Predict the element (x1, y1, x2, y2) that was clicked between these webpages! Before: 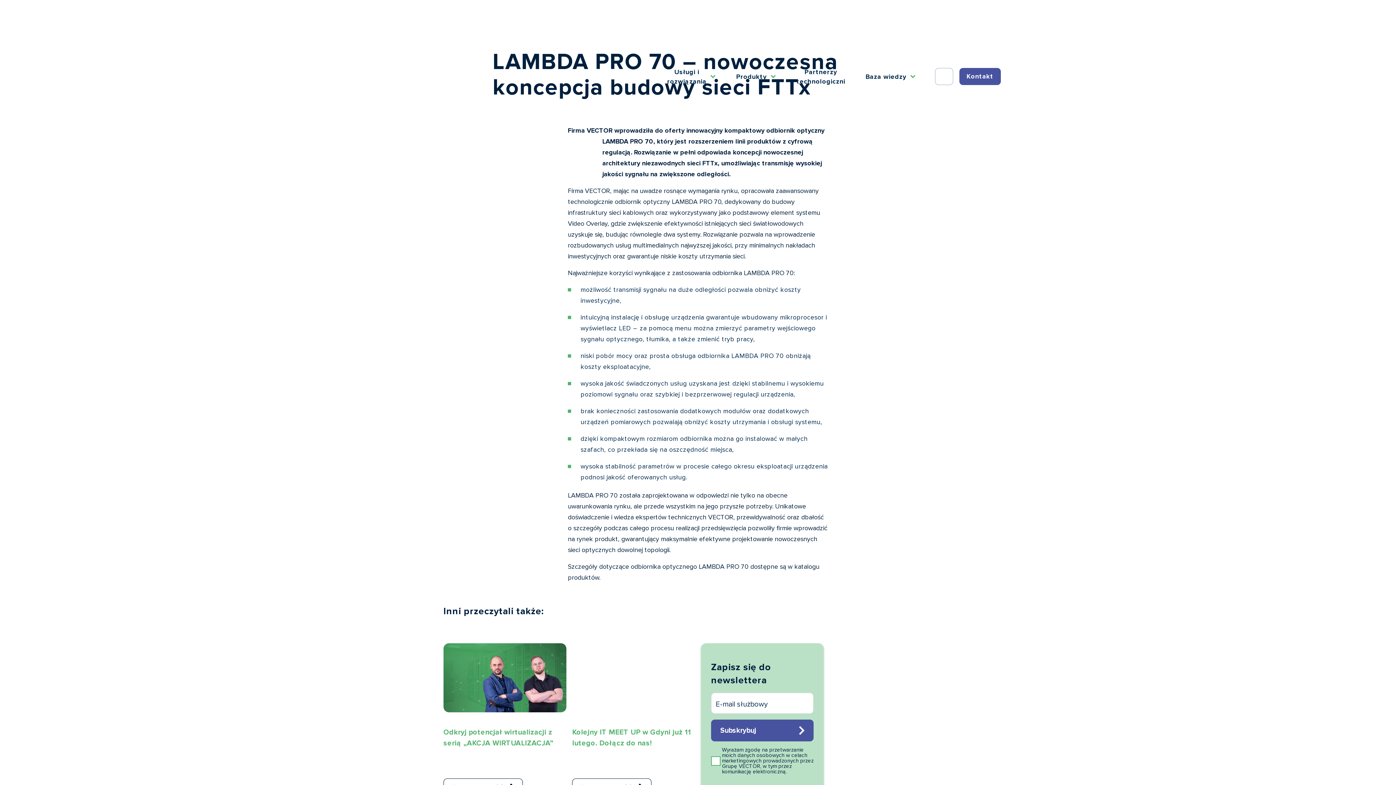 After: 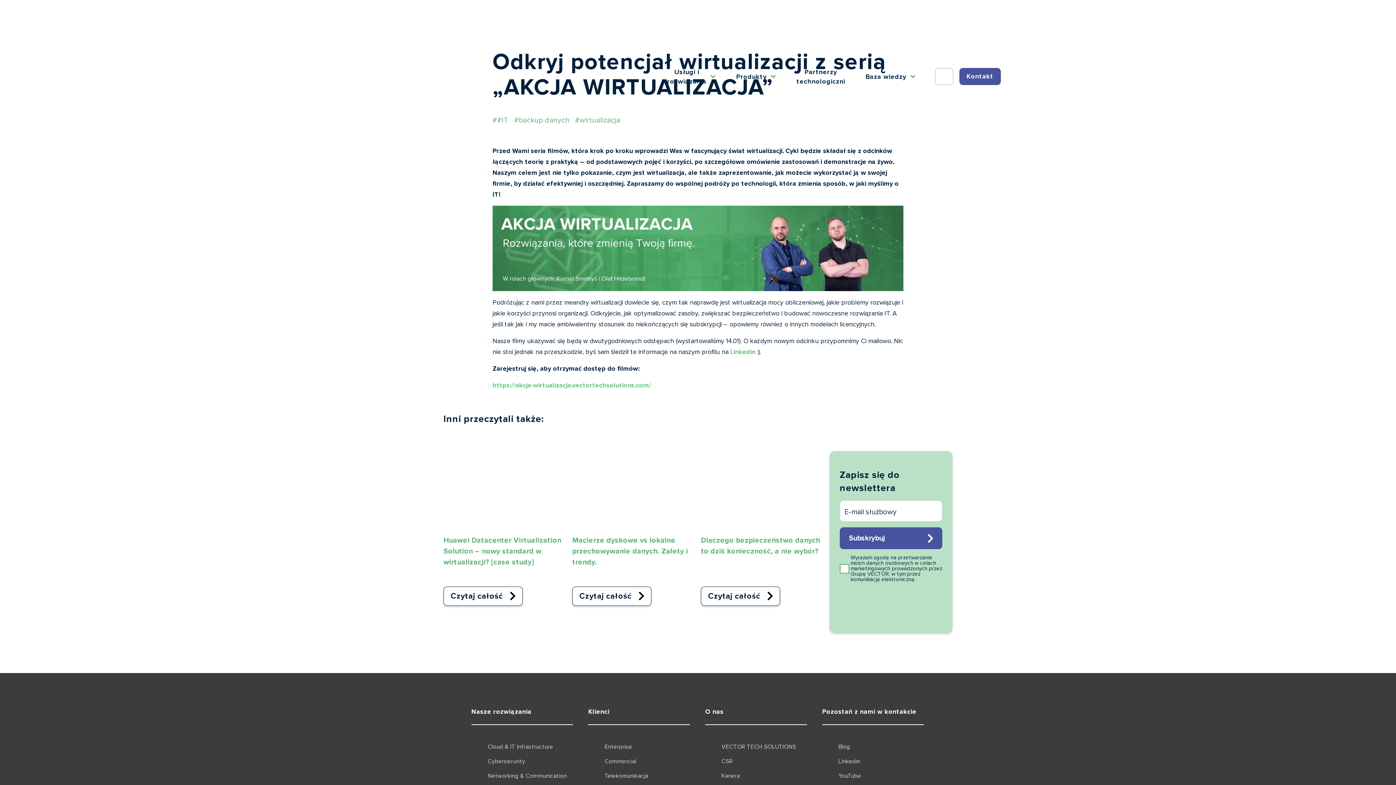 Action: bbox: (443, 643, 566, 825) label: Odkryj potencjał wirtualizacji z serią „AKCJA WIRTUALIZACJA”

Czytaj całość